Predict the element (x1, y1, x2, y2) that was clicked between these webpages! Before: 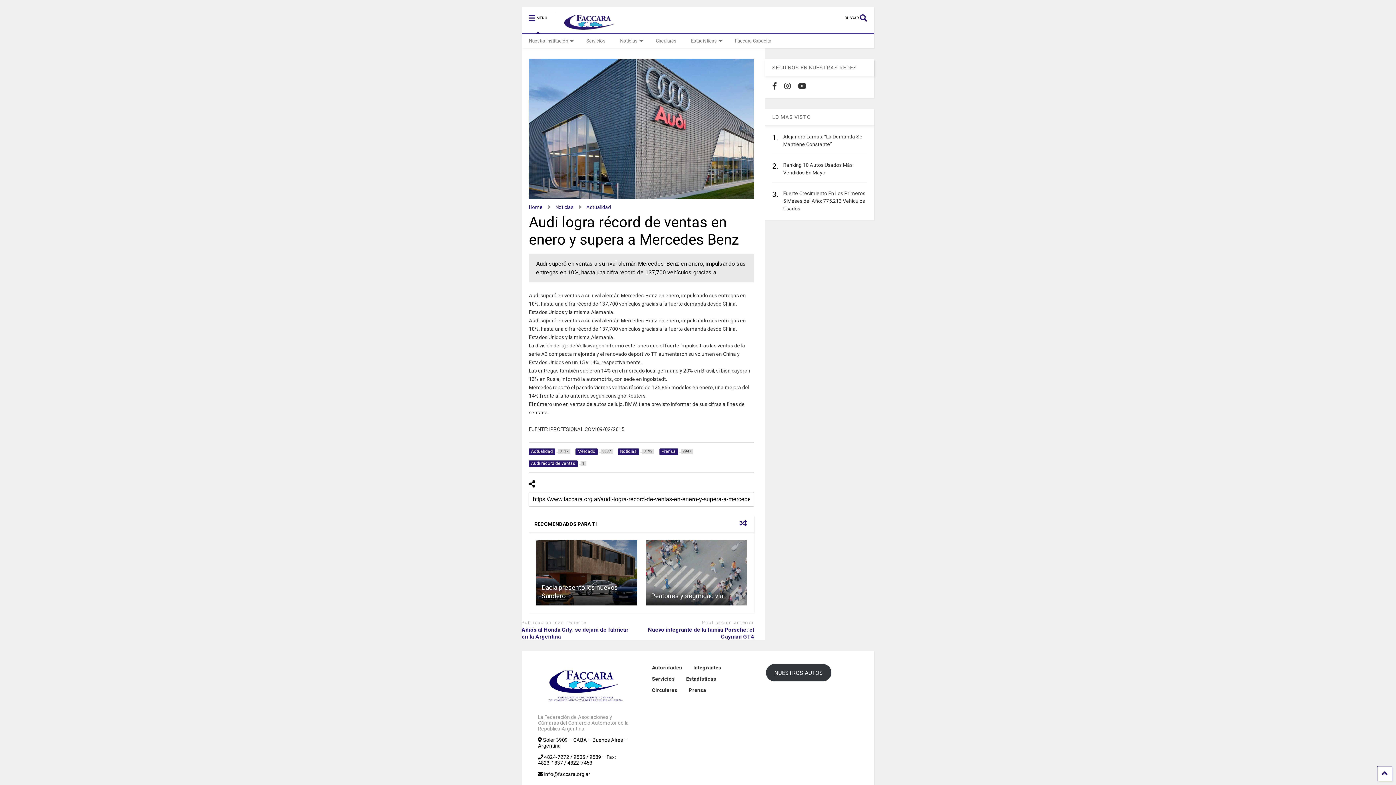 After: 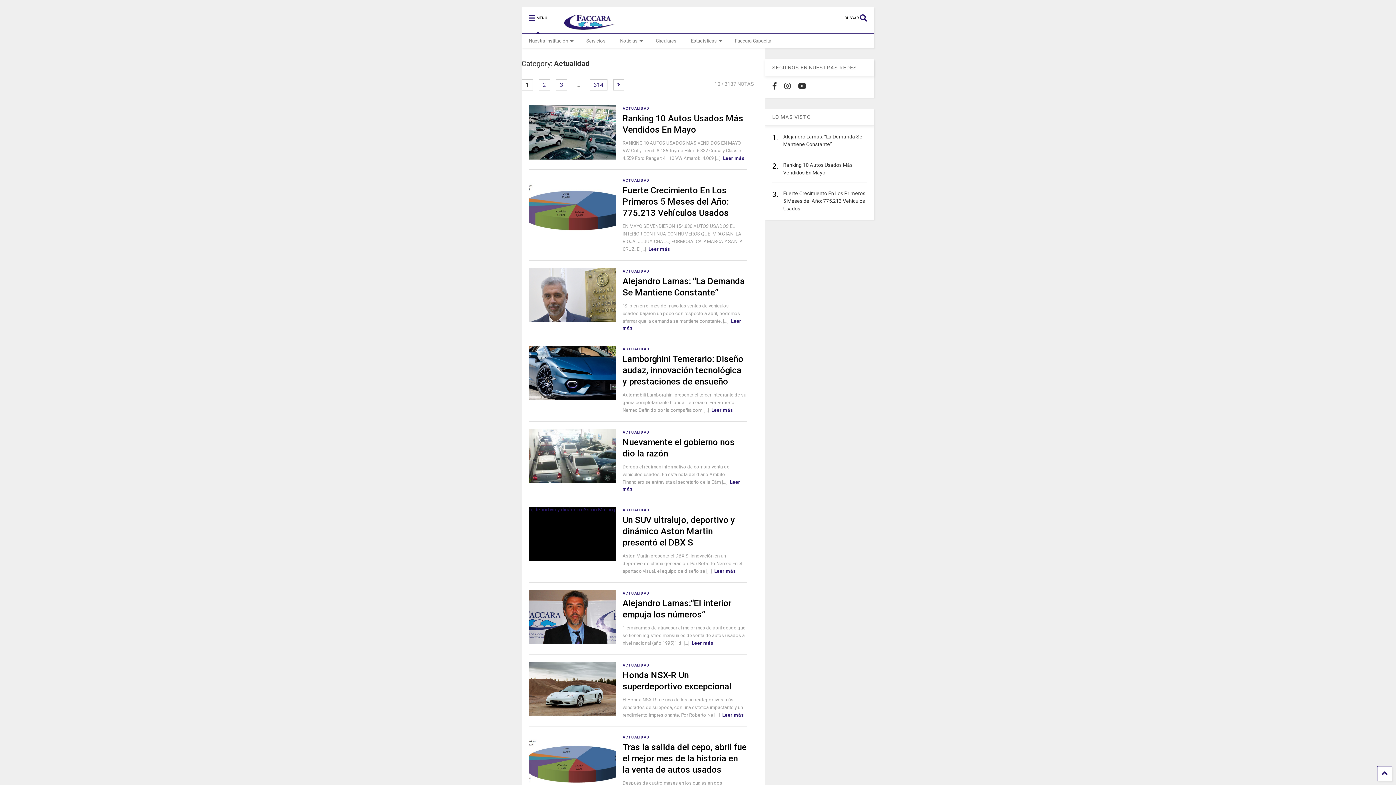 Action: label: Actualidad 
3137 bbox: (528, 448, 570, 455)